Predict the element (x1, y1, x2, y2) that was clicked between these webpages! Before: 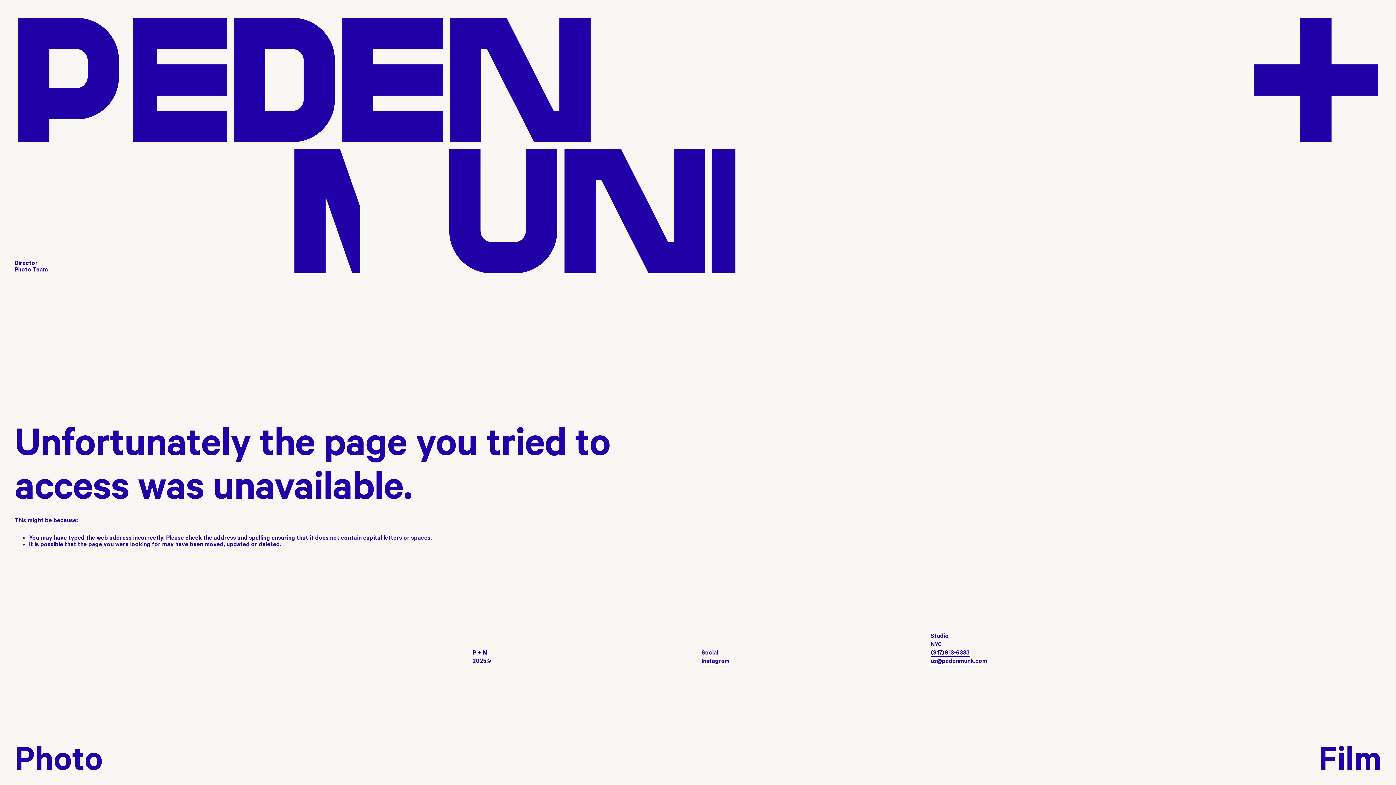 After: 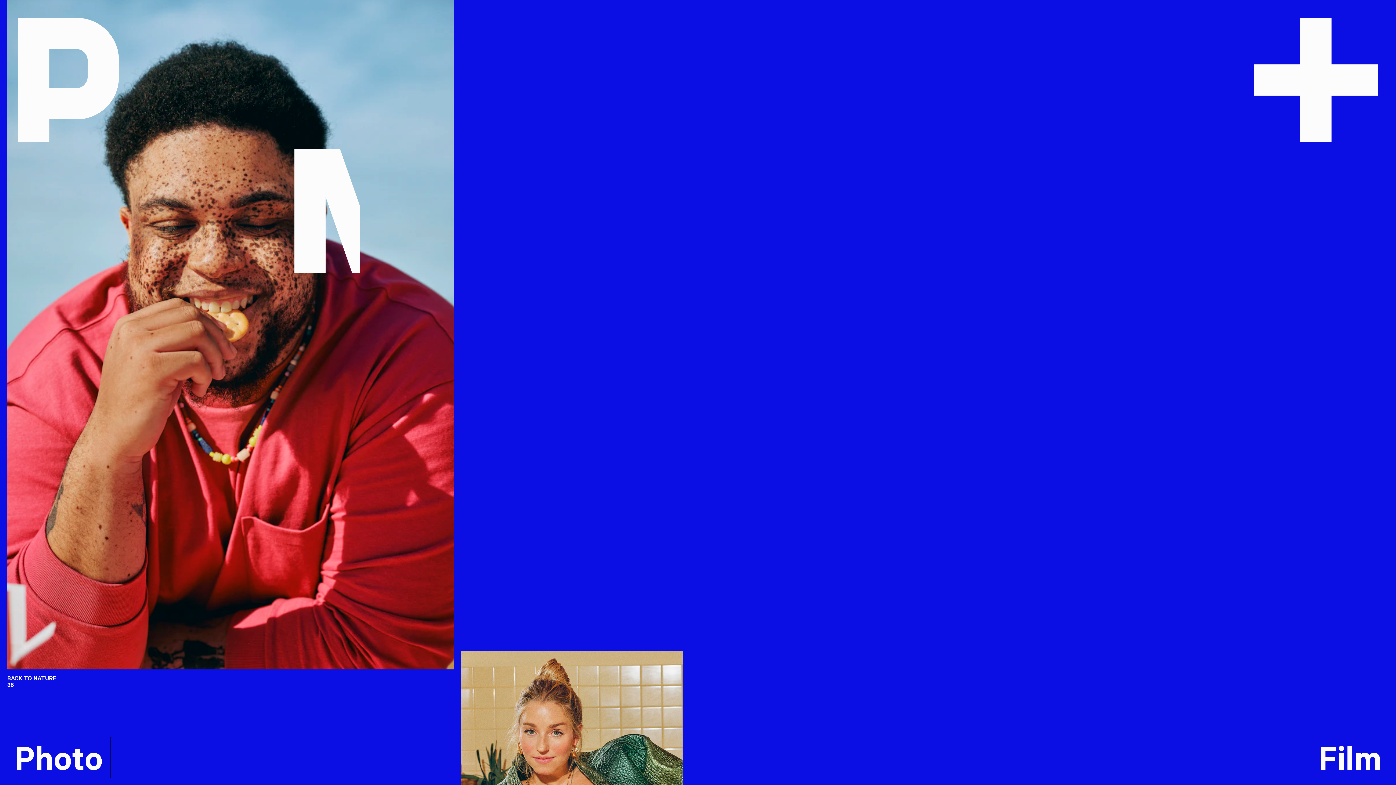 Action: bbox: (7, 737, 110, 778) label: Photo